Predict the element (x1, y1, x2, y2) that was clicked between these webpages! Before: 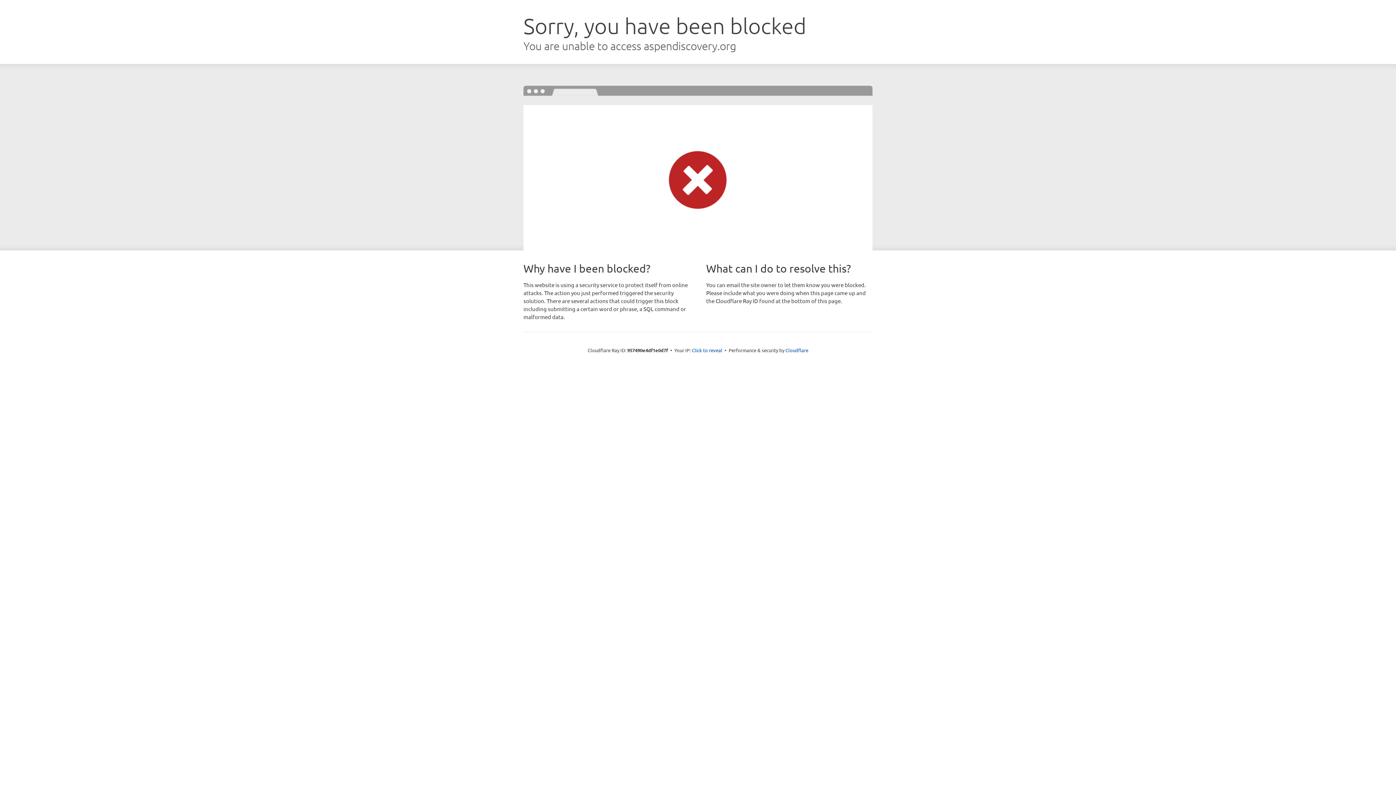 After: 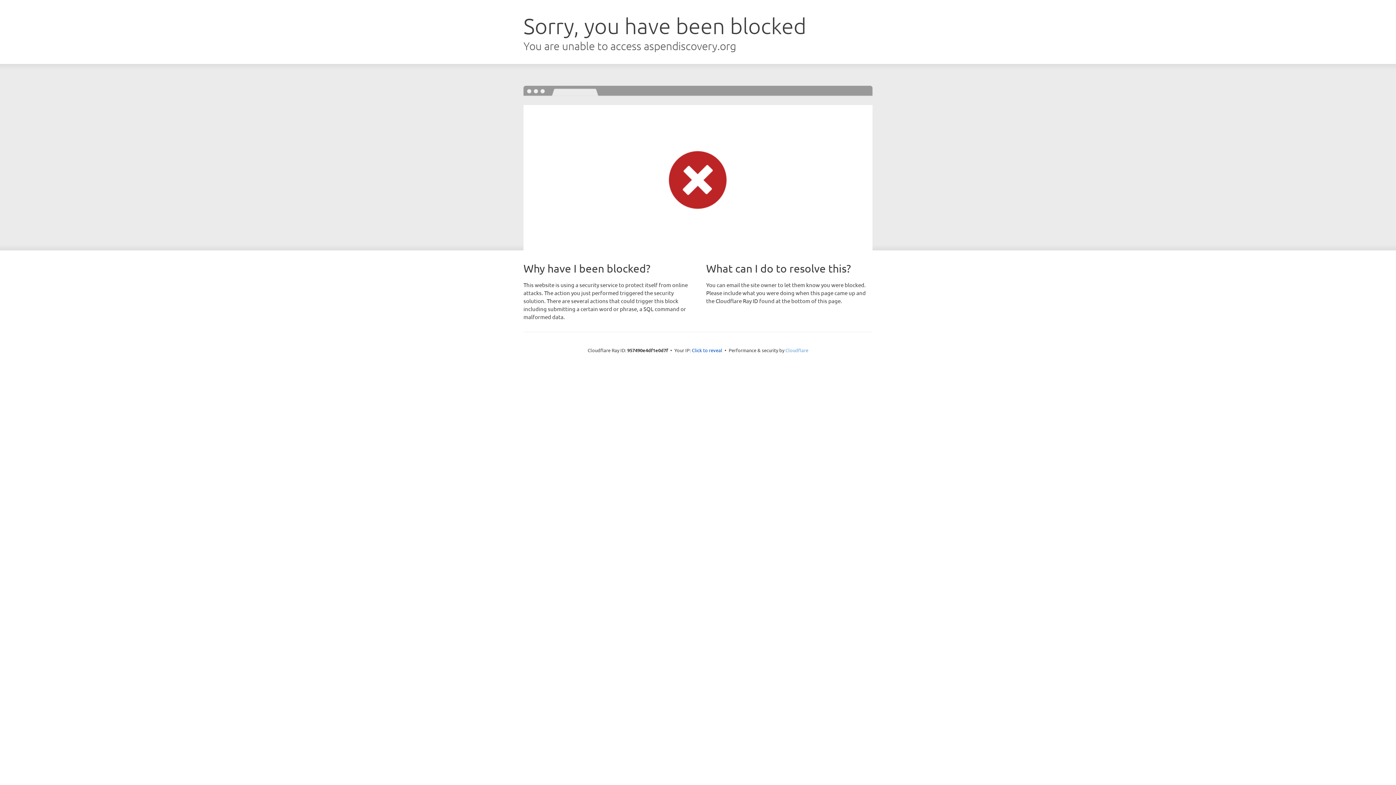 Action: bbox: (785, 347, 808, 353) label: Cloudflare